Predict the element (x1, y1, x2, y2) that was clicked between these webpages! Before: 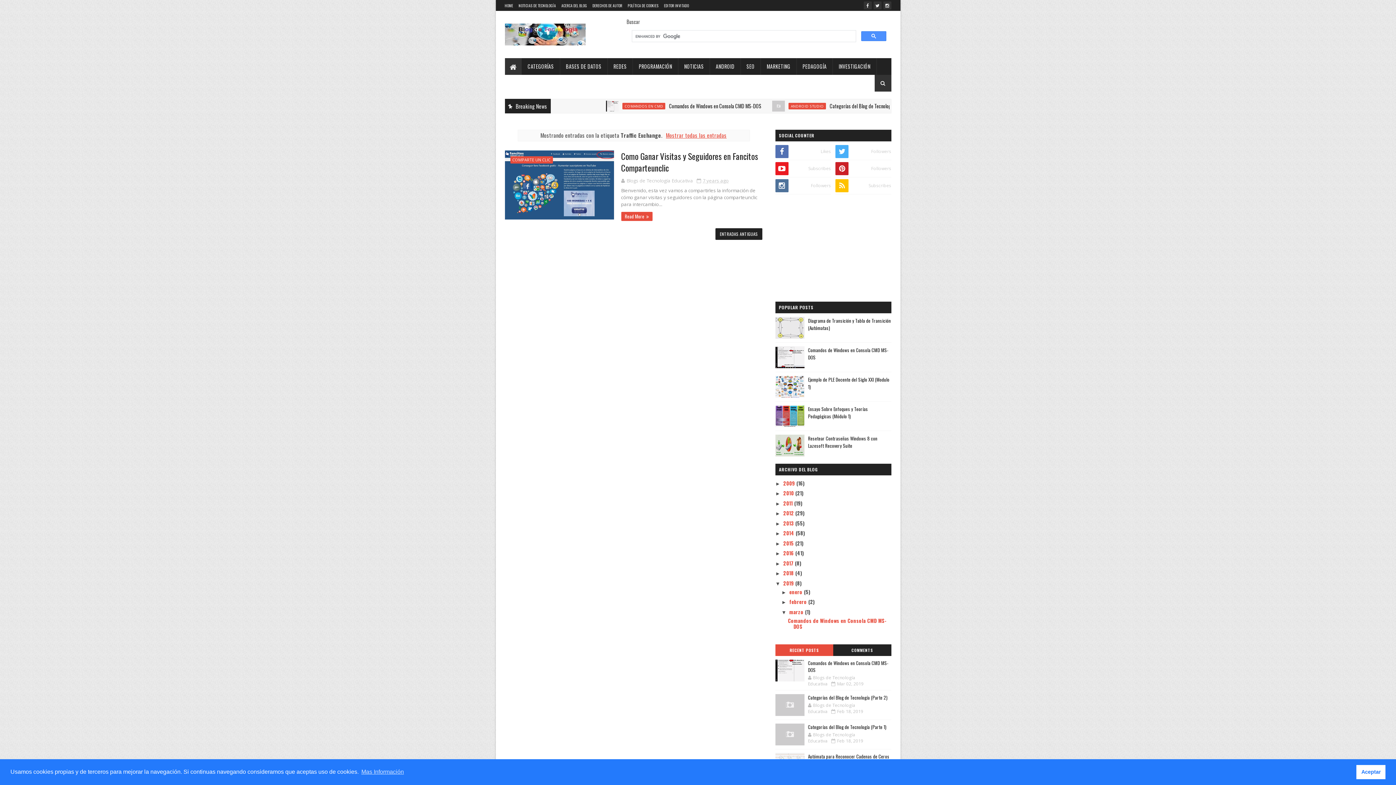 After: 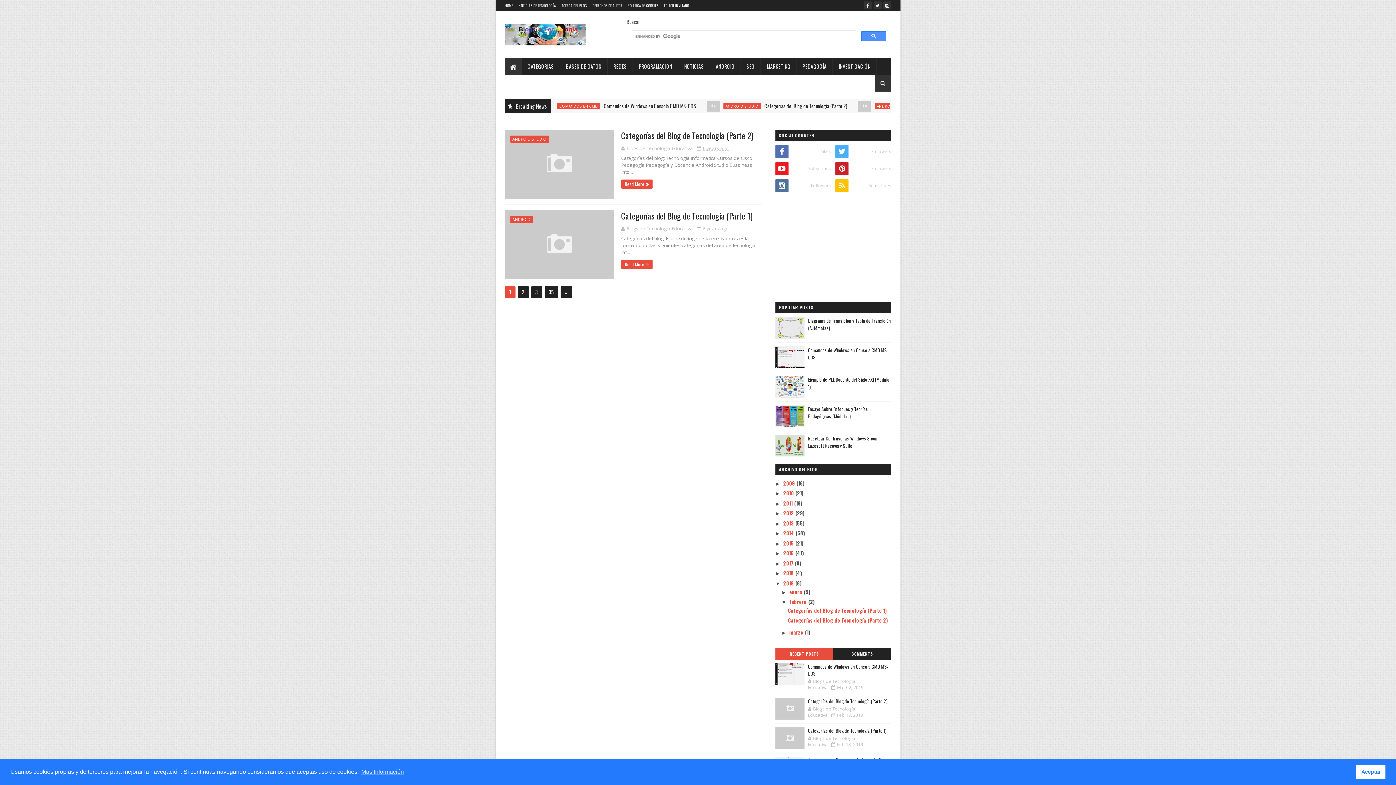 Action: bbox: (789, 598, 808, 605) label: febrero 